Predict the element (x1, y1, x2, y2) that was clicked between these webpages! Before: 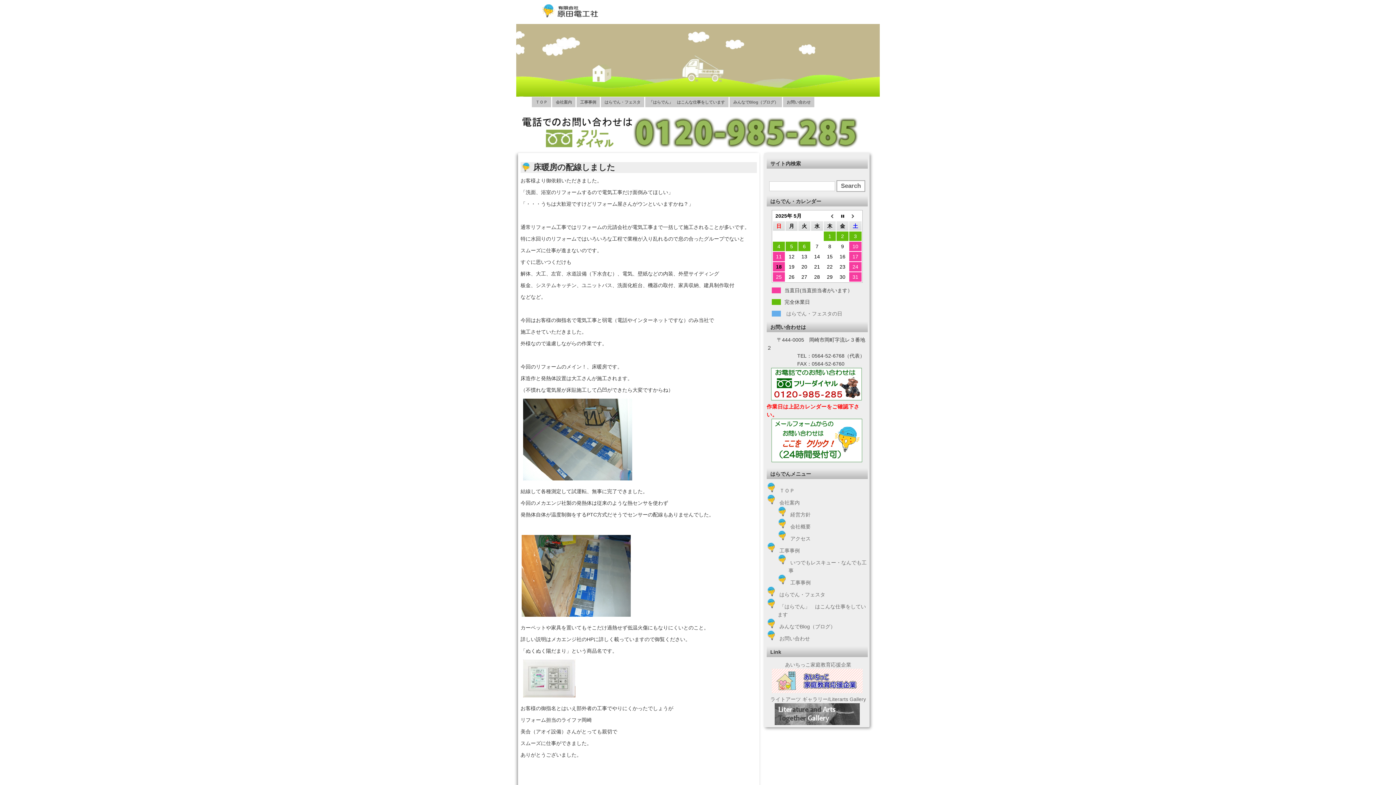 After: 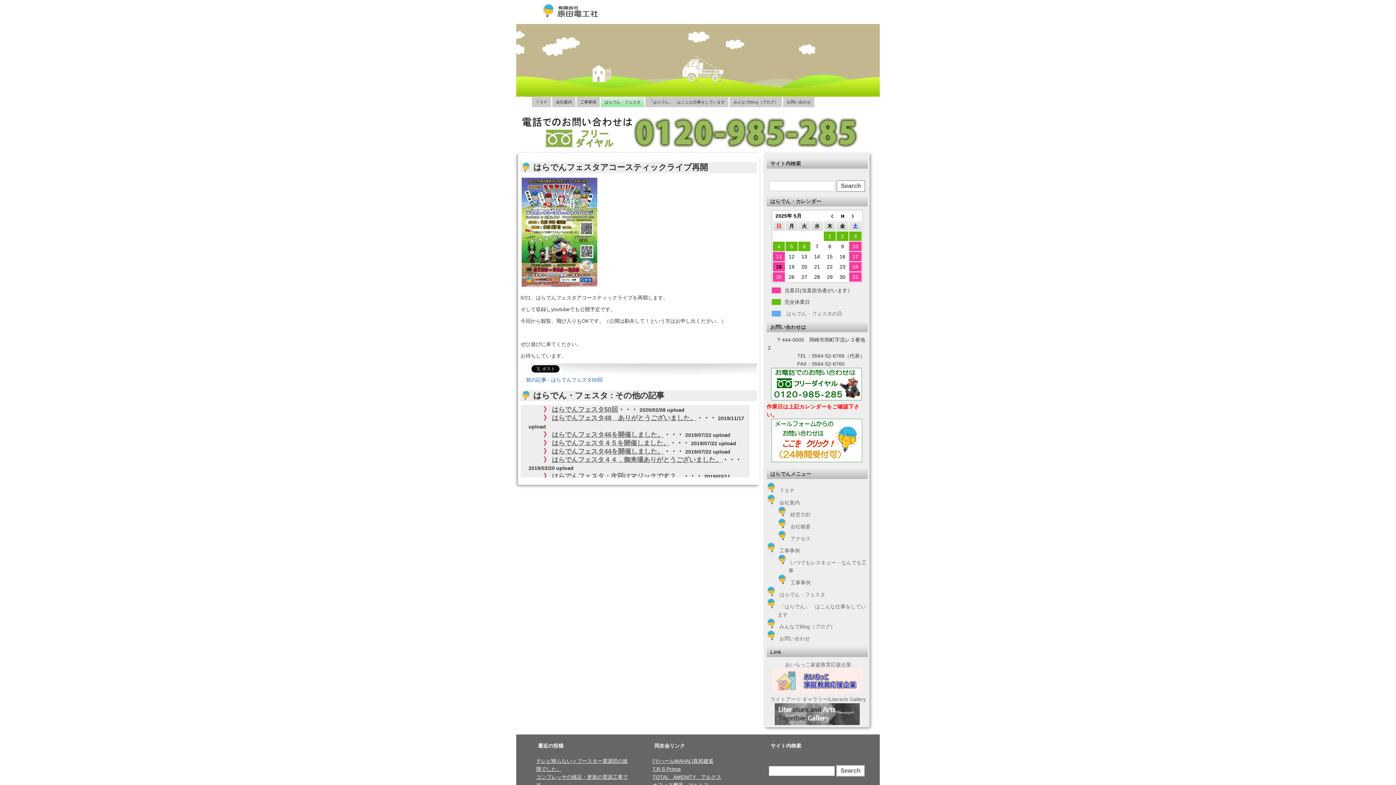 Action: bbox: (786, 310, 842, 316) label: はらでん・フェスタの日